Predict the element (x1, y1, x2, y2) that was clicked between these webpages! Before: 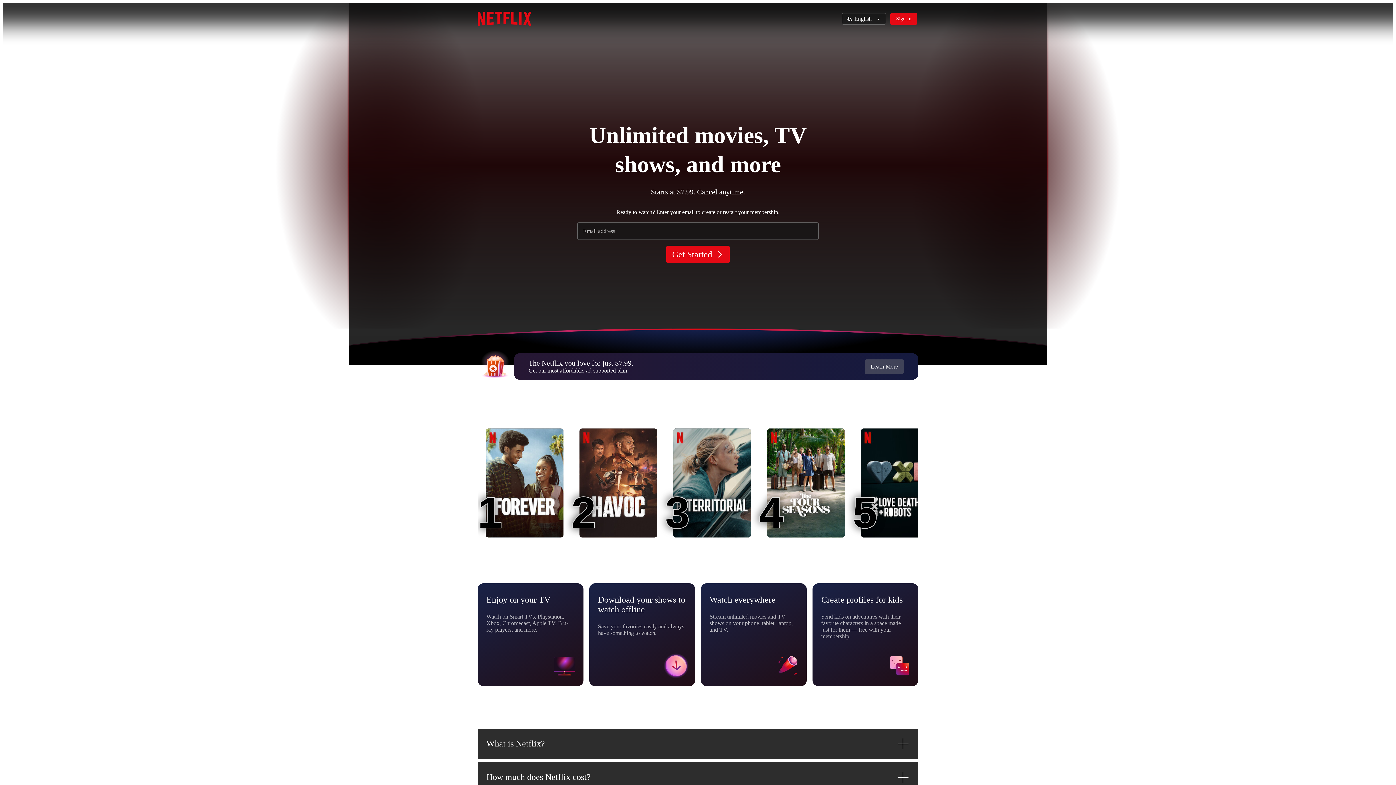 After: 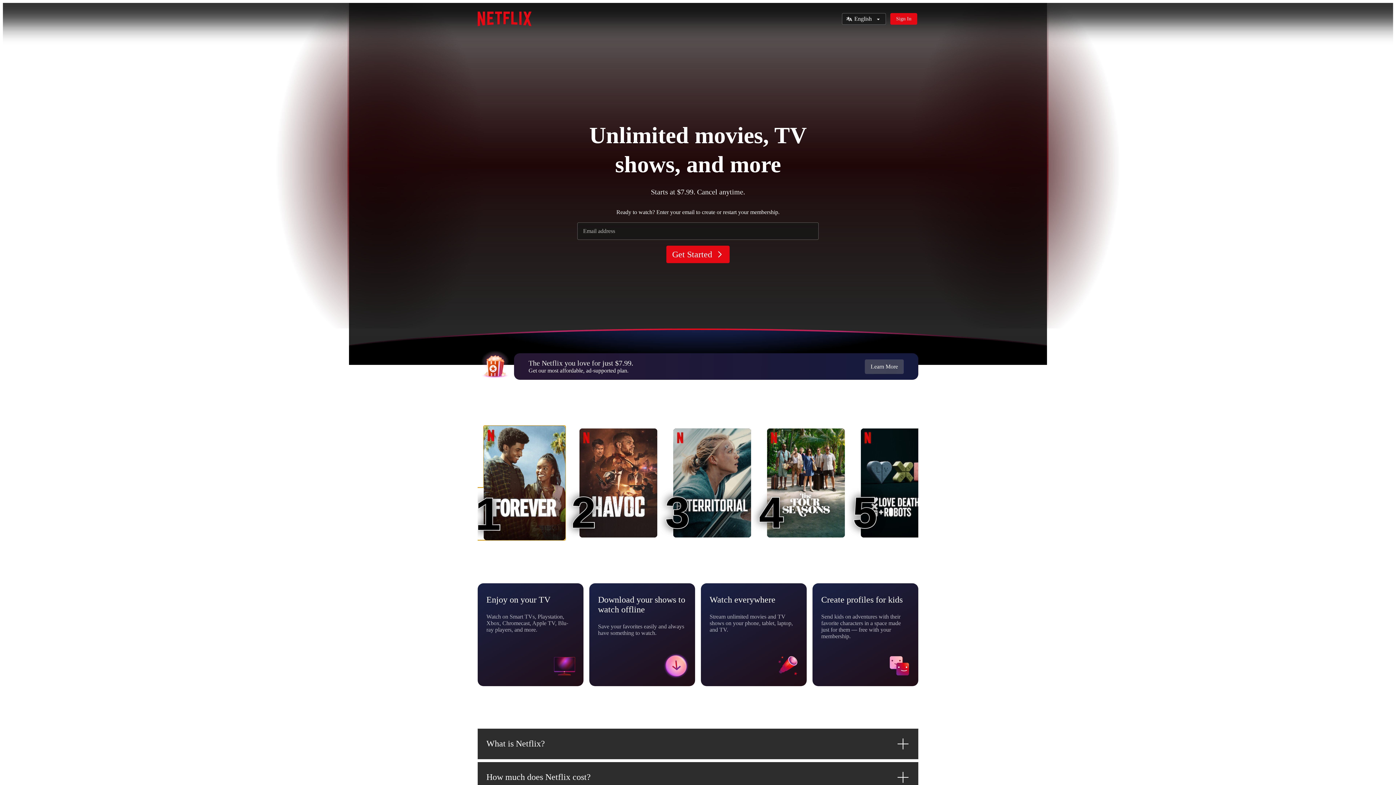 Action: bbox: (485, 428, 563, 537) label: FOREVER
1
1